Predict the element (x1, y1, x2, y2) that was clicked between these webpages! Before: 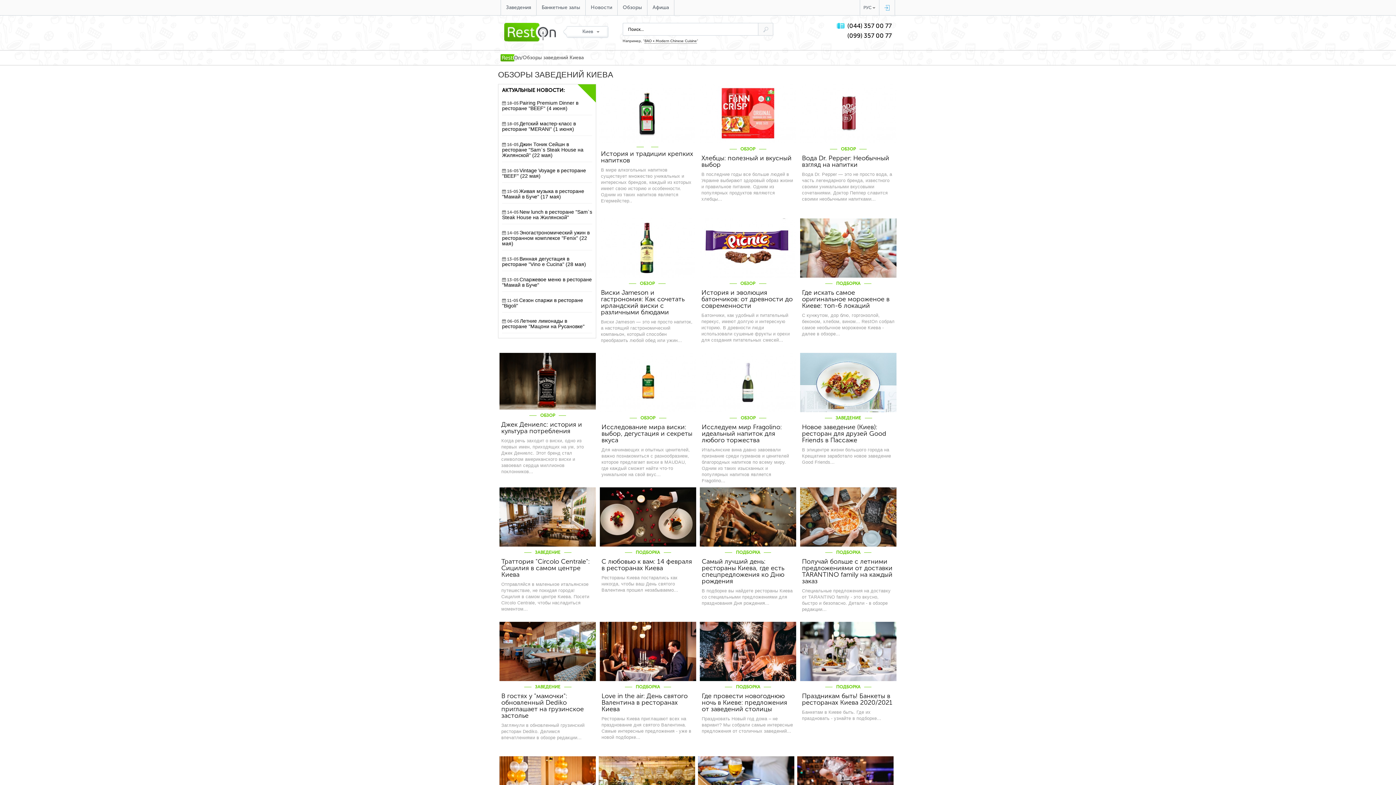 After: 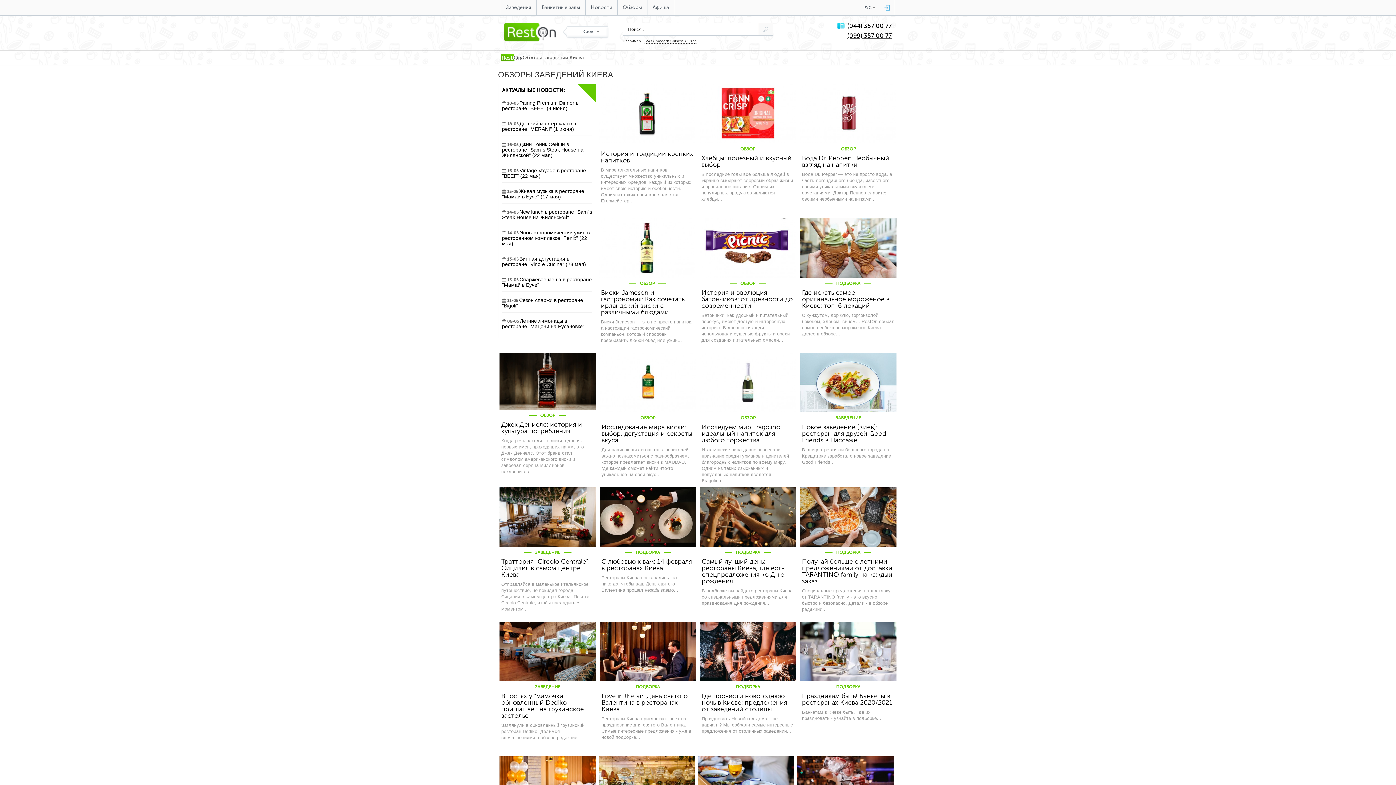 Action: bbox: (780, 32, 891, 38) label: (099) 357 00 77